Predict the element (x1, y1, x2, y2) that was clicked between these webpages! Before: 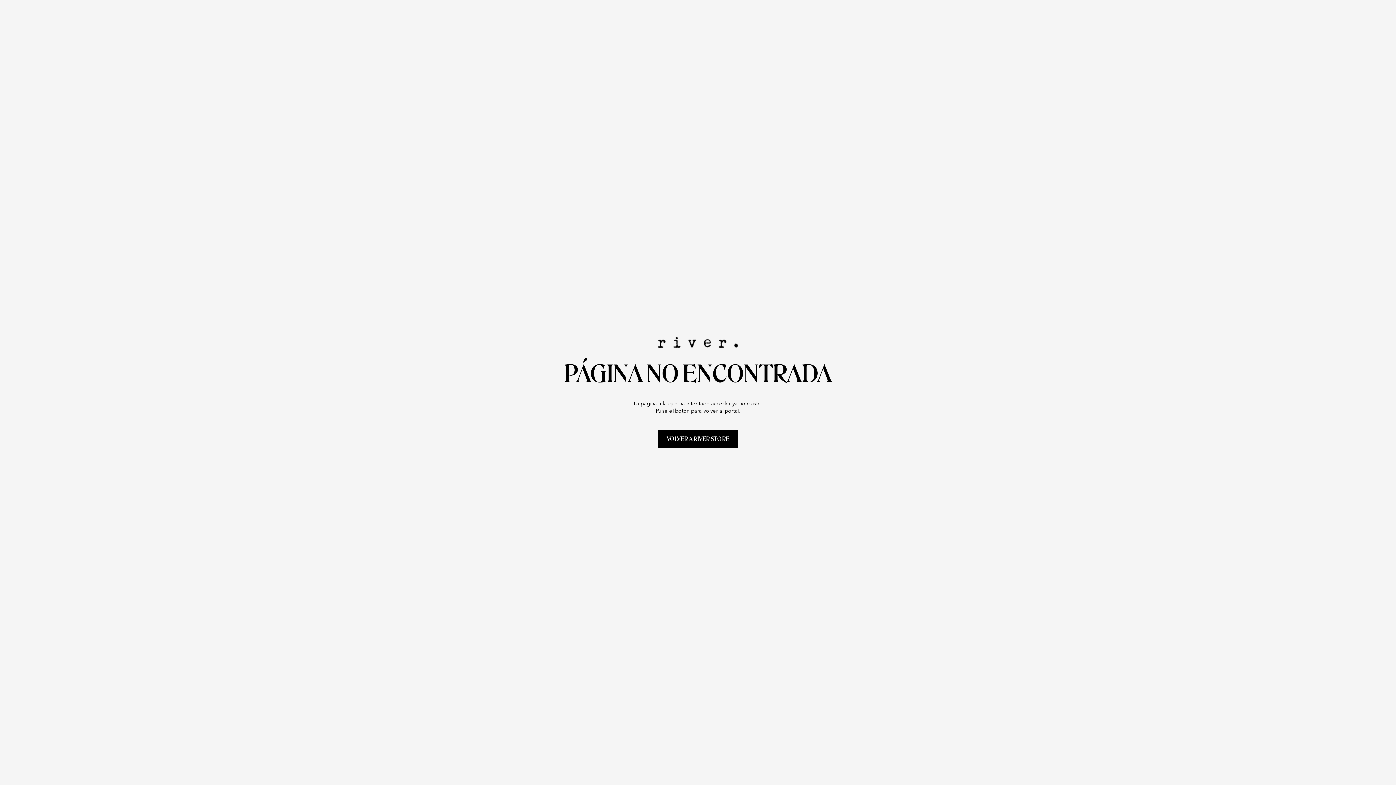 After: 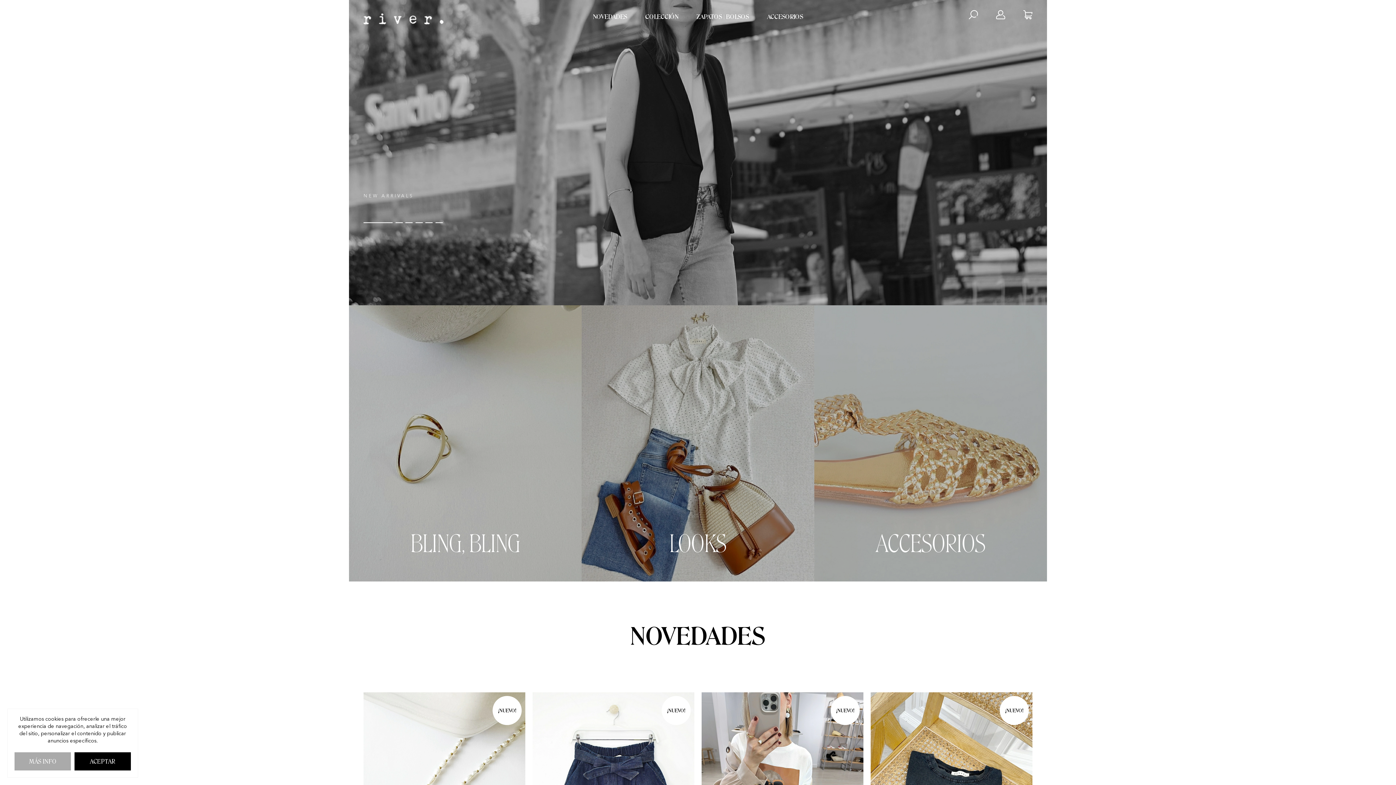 Action: bbox: (658, 430, 738, 448) label: VOLVER A RIVER STORE